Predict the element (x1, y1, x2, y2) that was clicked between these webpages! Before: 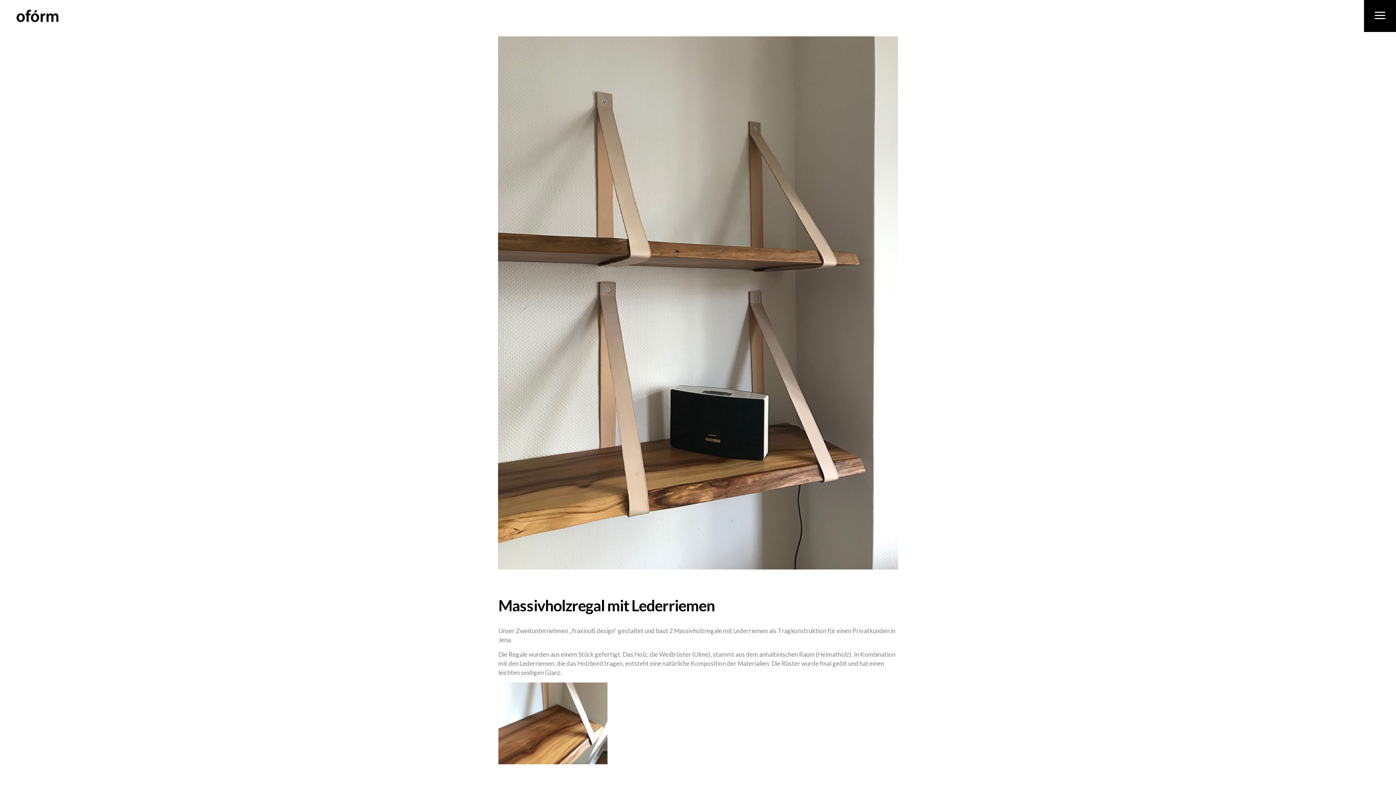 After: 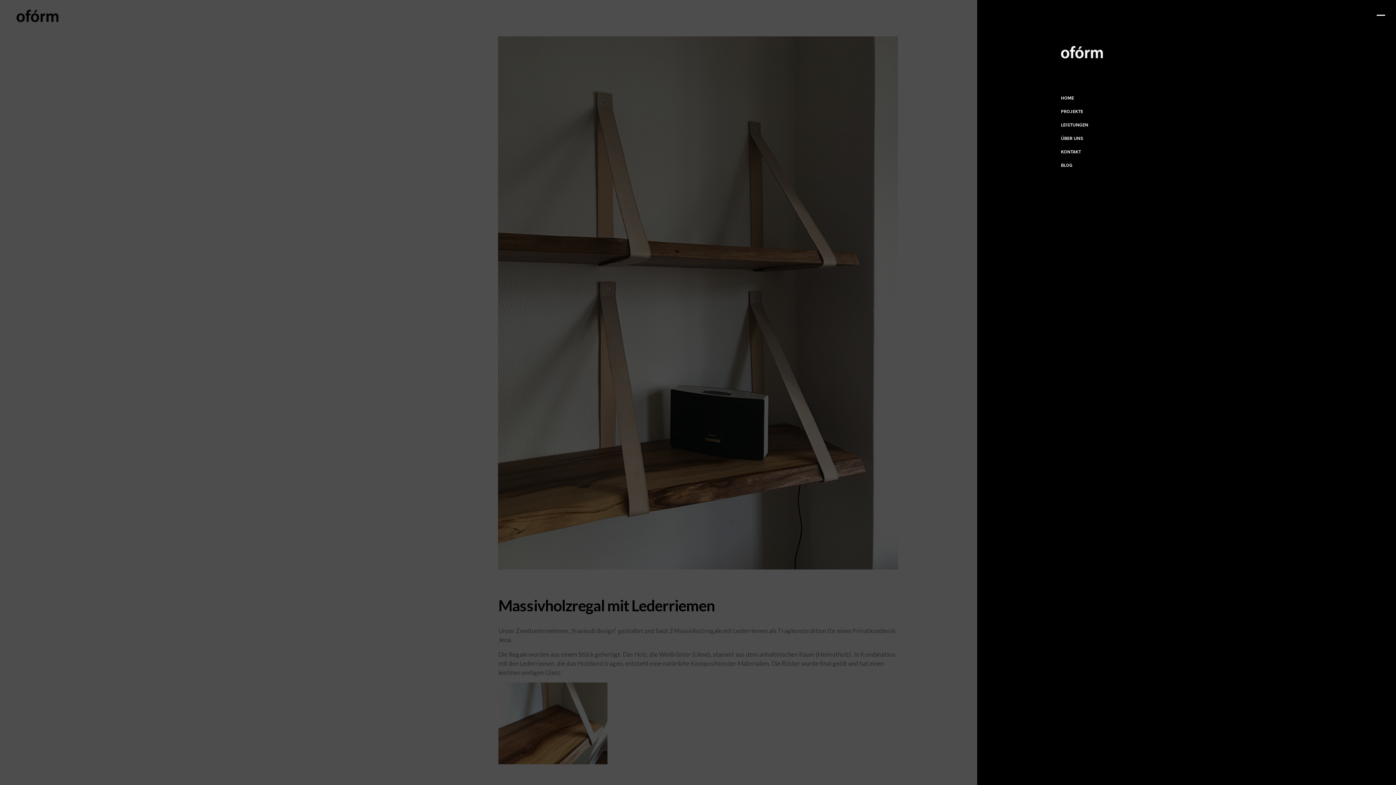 Action: bbox: (1364, 0, 1396, 32)